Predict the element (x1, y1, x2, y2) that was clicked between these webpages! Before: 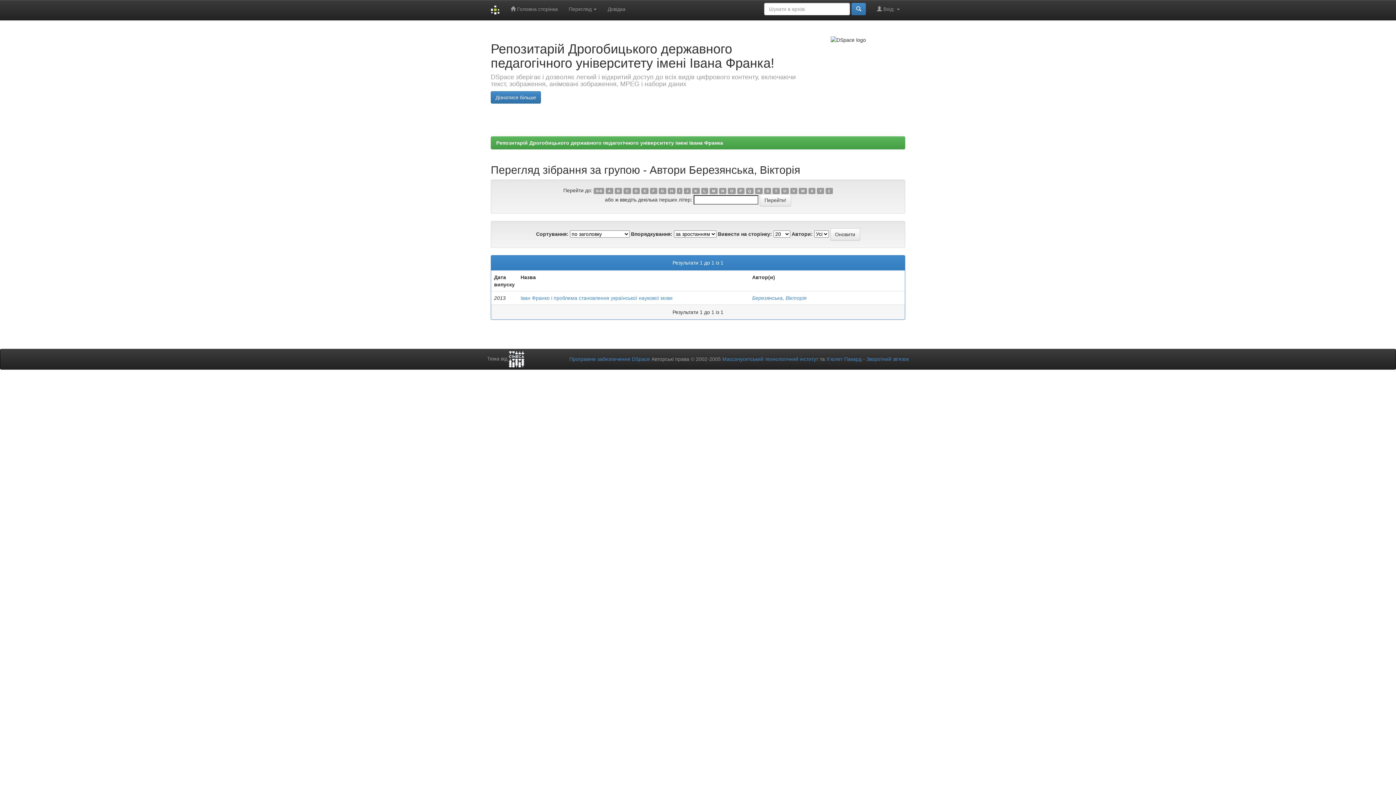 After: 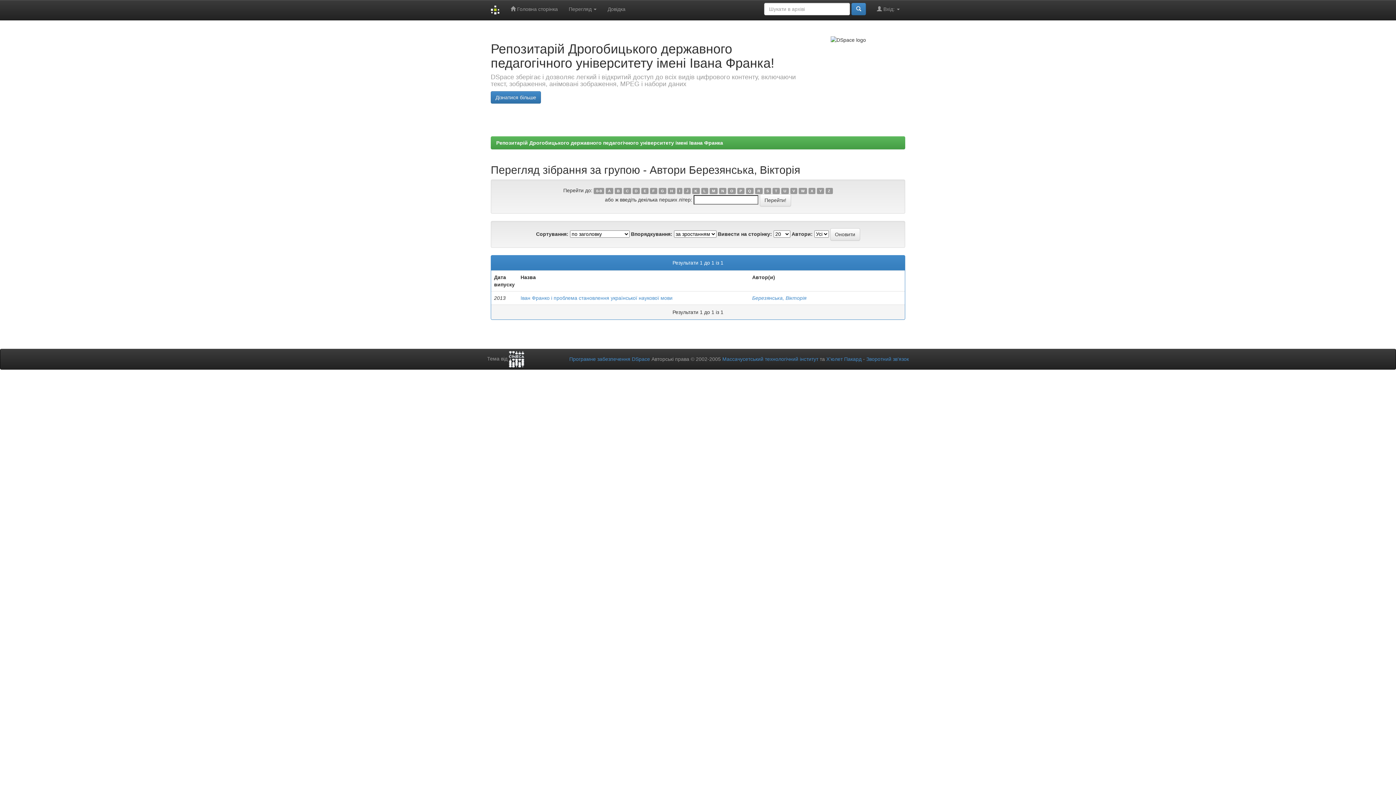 Action: label: C bbox: (623, 187, 631, 194)